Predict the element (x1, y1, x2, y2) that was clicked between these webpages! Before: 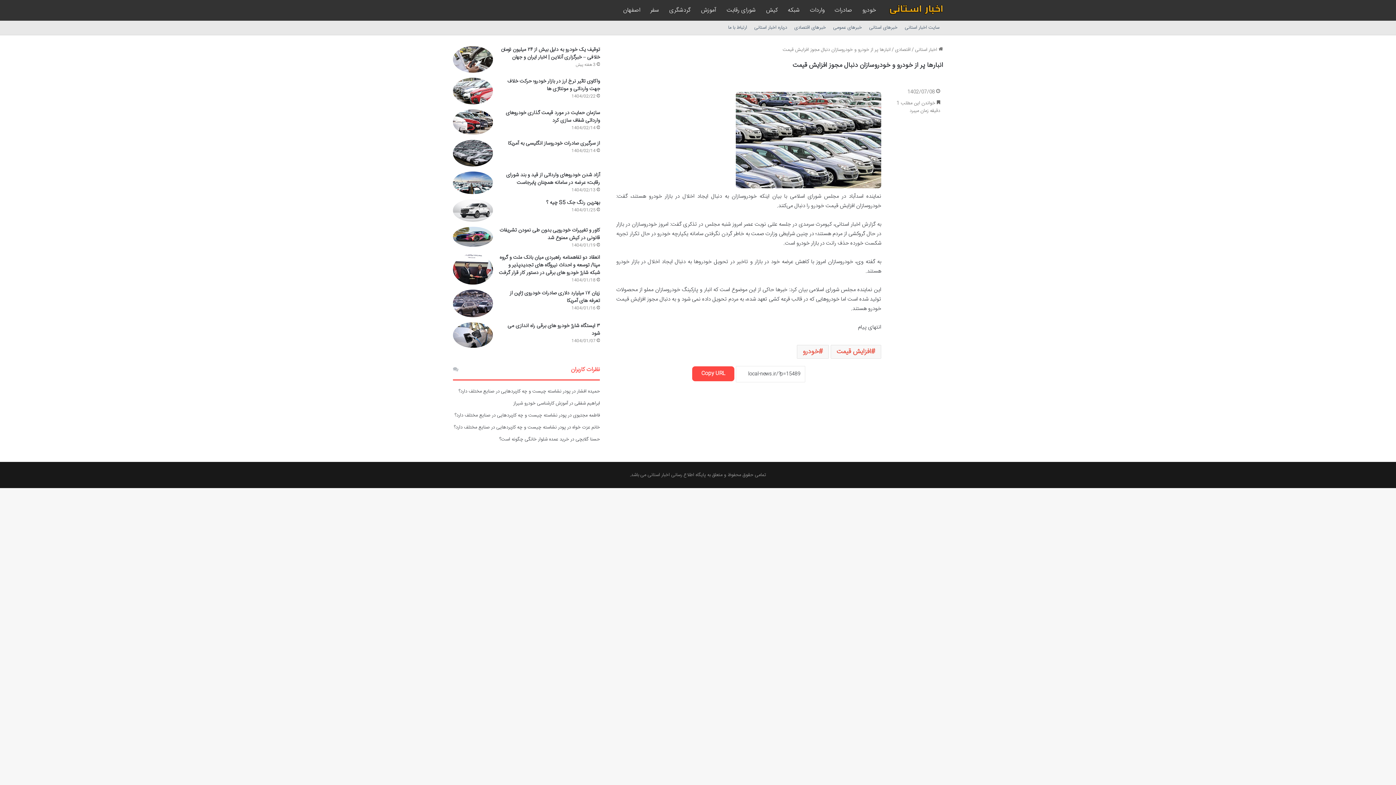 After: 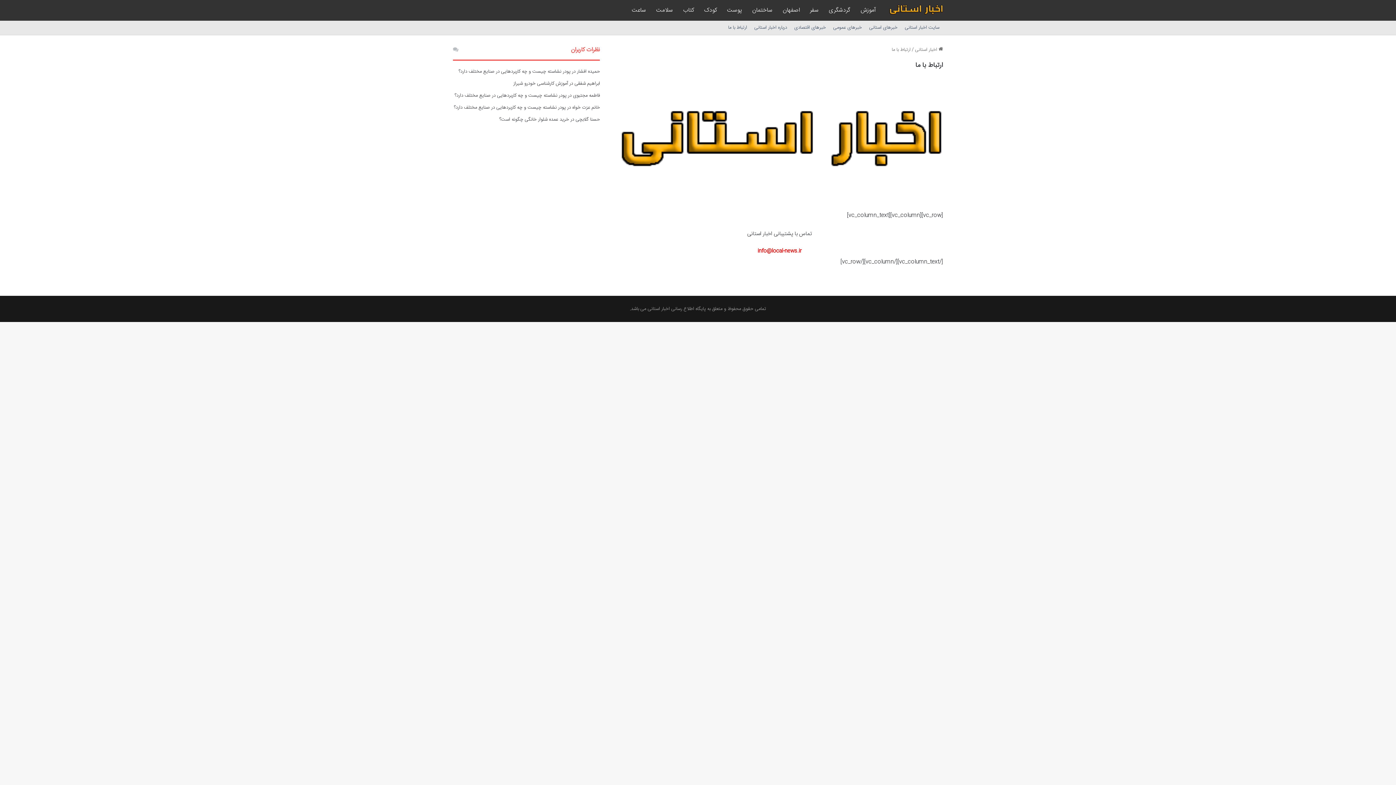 Action: label: ارتباط با ما bbox: (724, 20, 750, 34)